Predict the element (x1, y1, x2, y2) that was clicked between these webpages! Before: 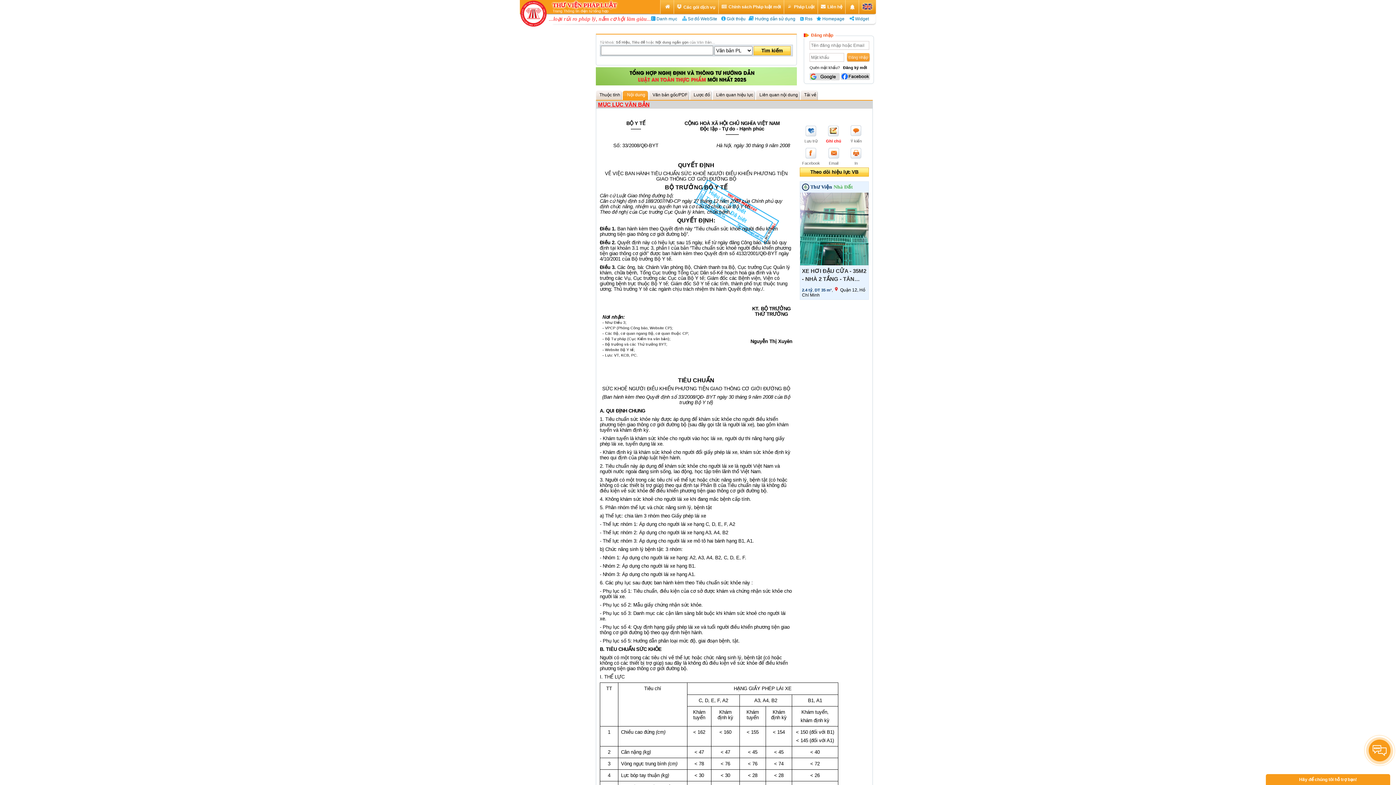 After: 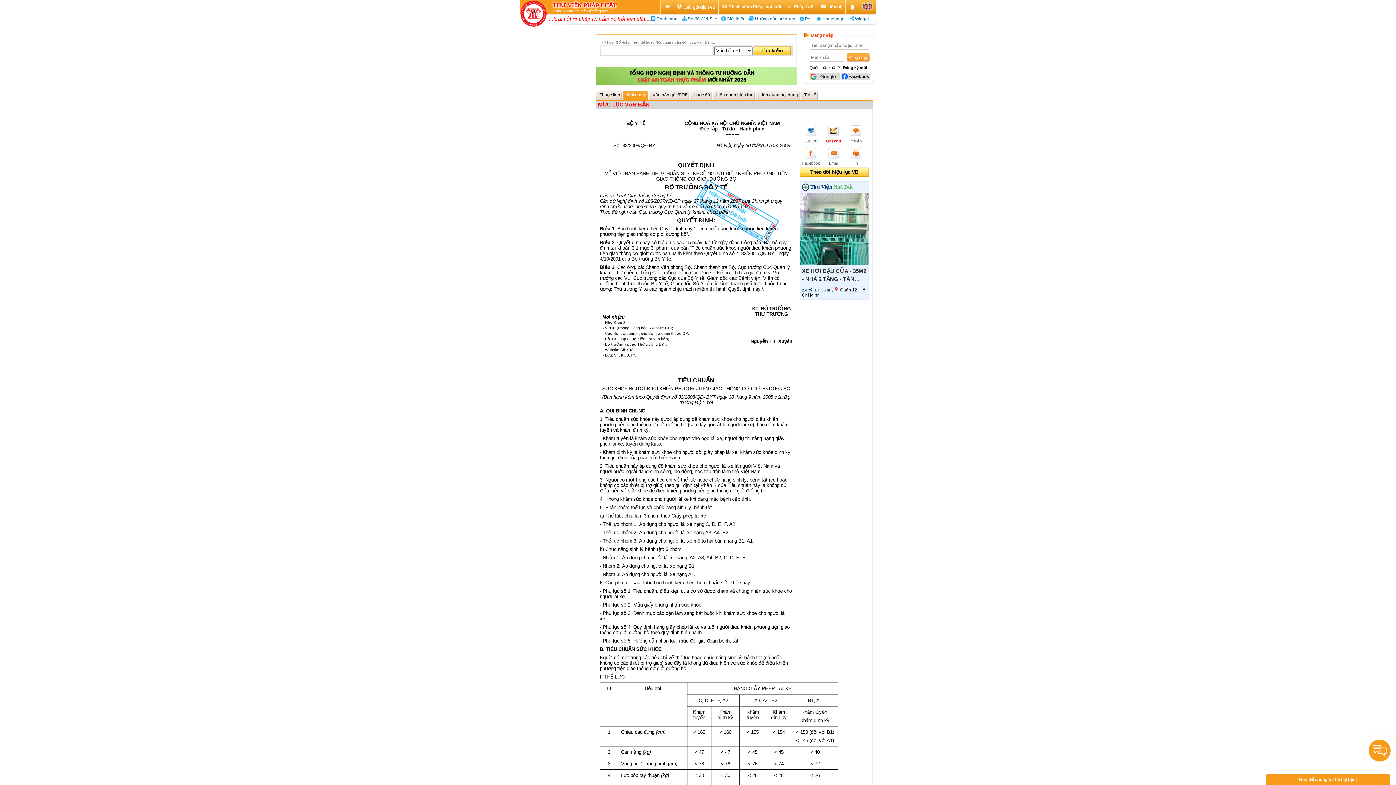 Action: label: Điều 3. bbox: (600, 265, 616, 270)